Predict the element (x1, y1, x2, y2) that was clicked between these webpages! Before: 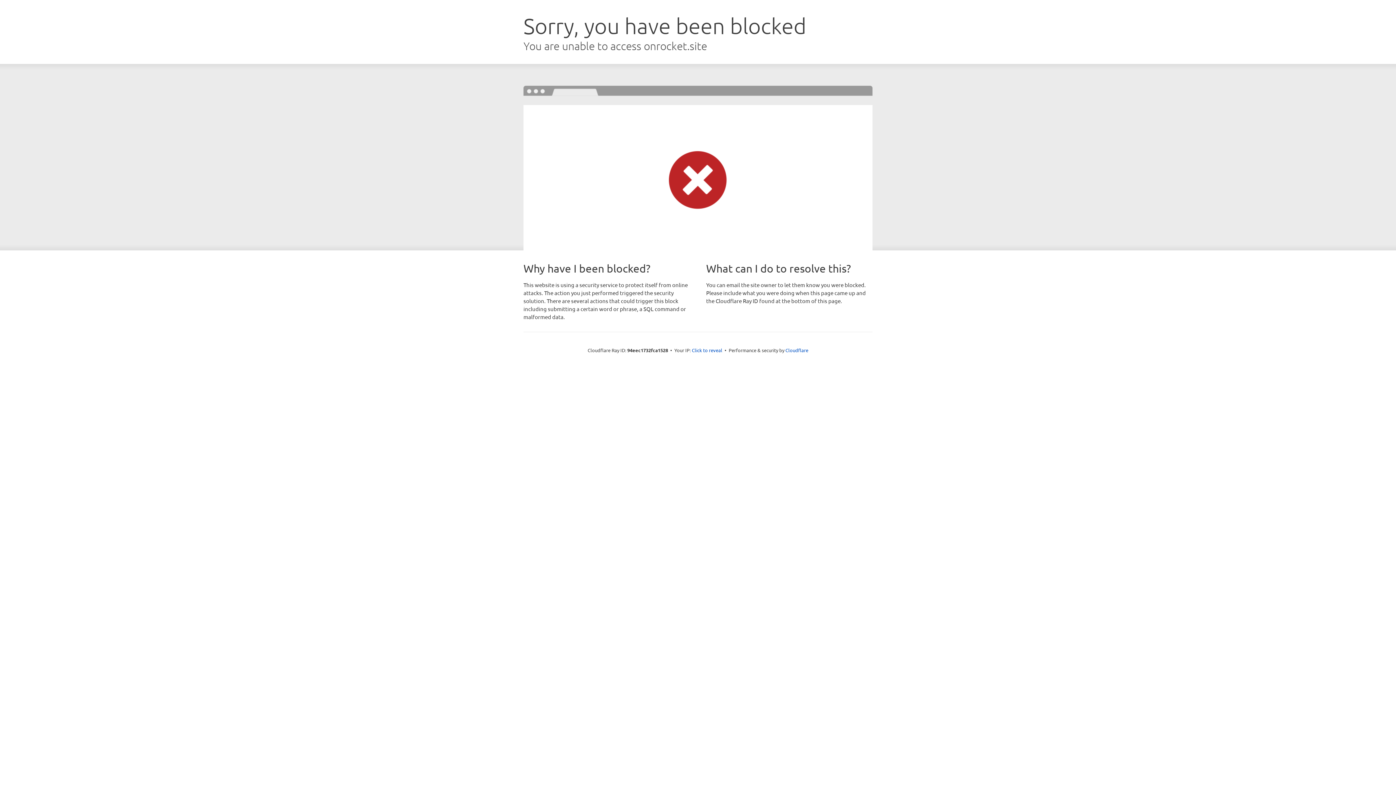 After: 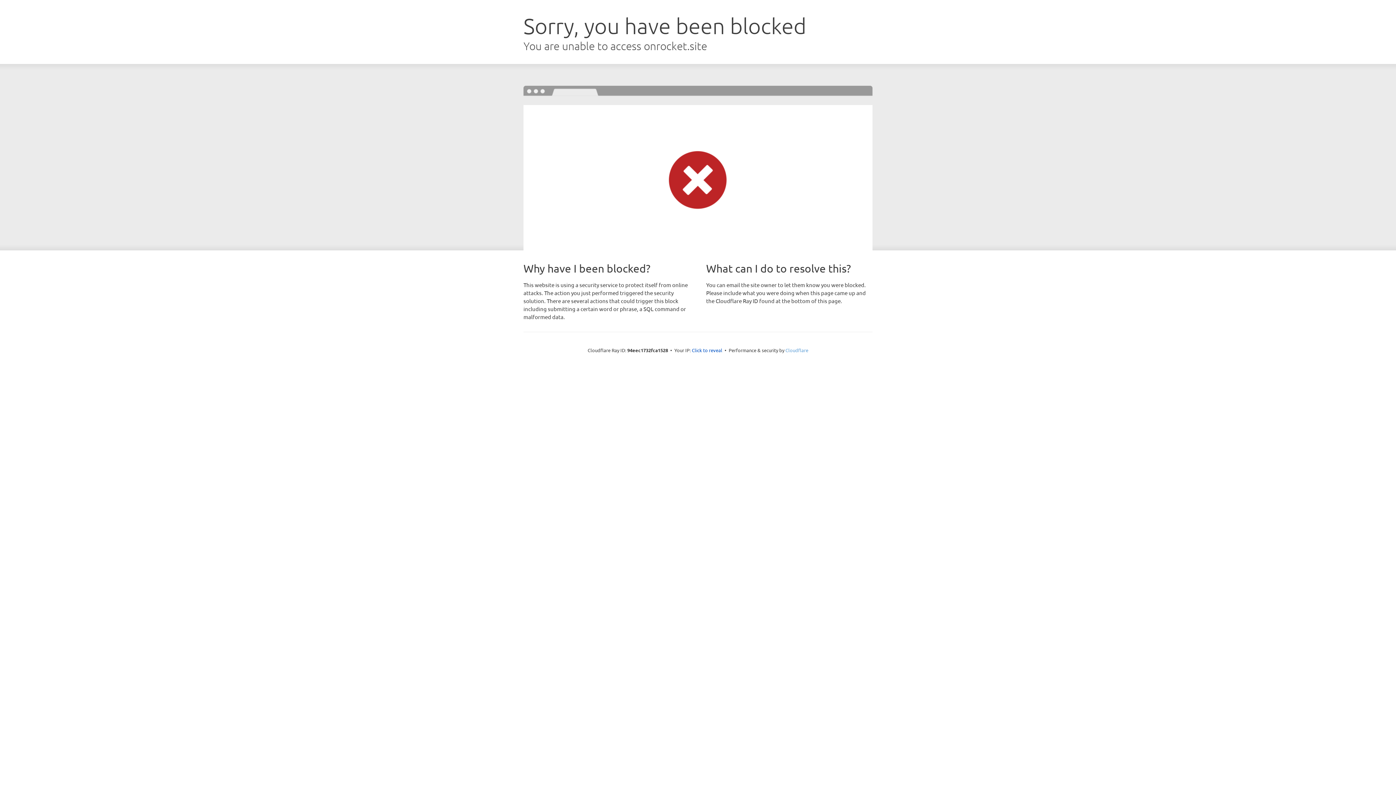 Action: label: Cloudflare bbox: (785, 347, 808, 353)